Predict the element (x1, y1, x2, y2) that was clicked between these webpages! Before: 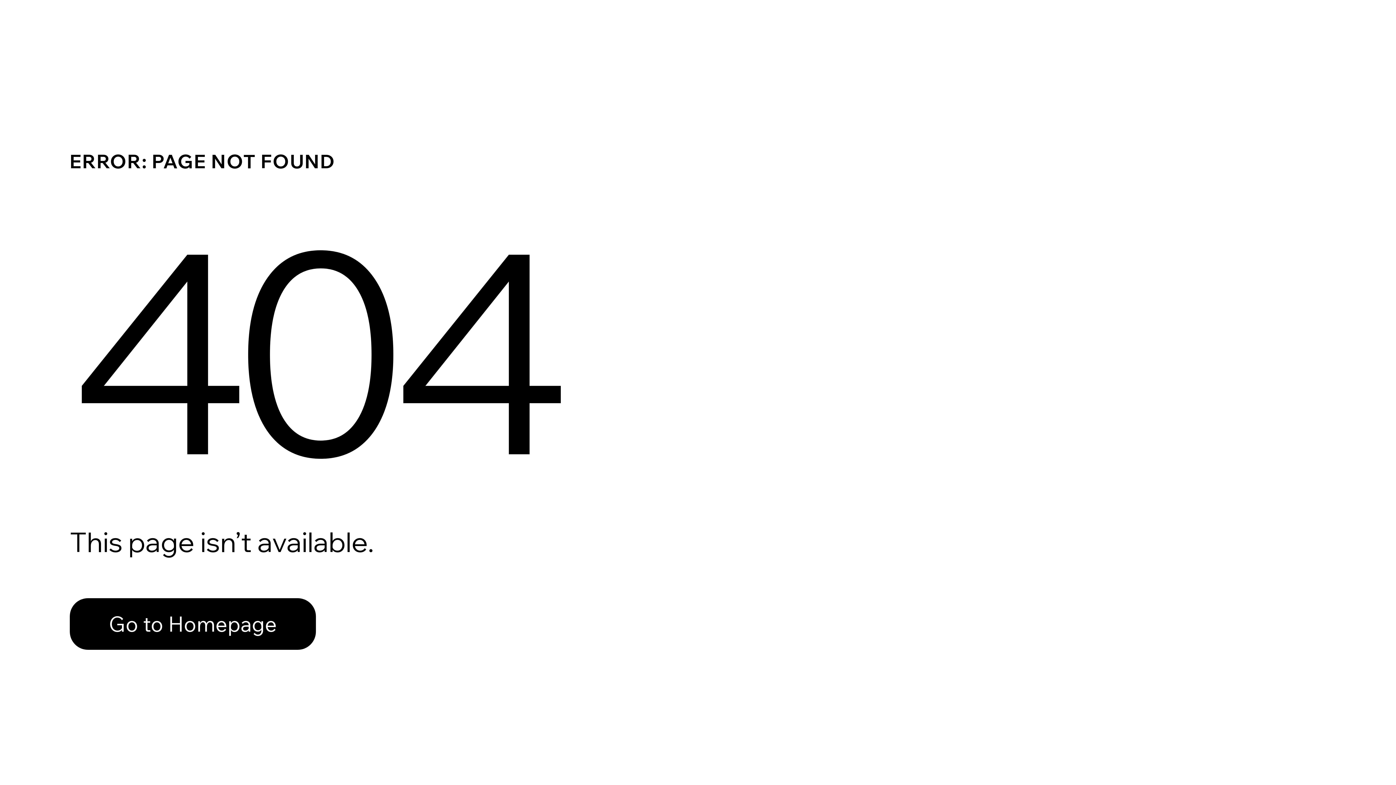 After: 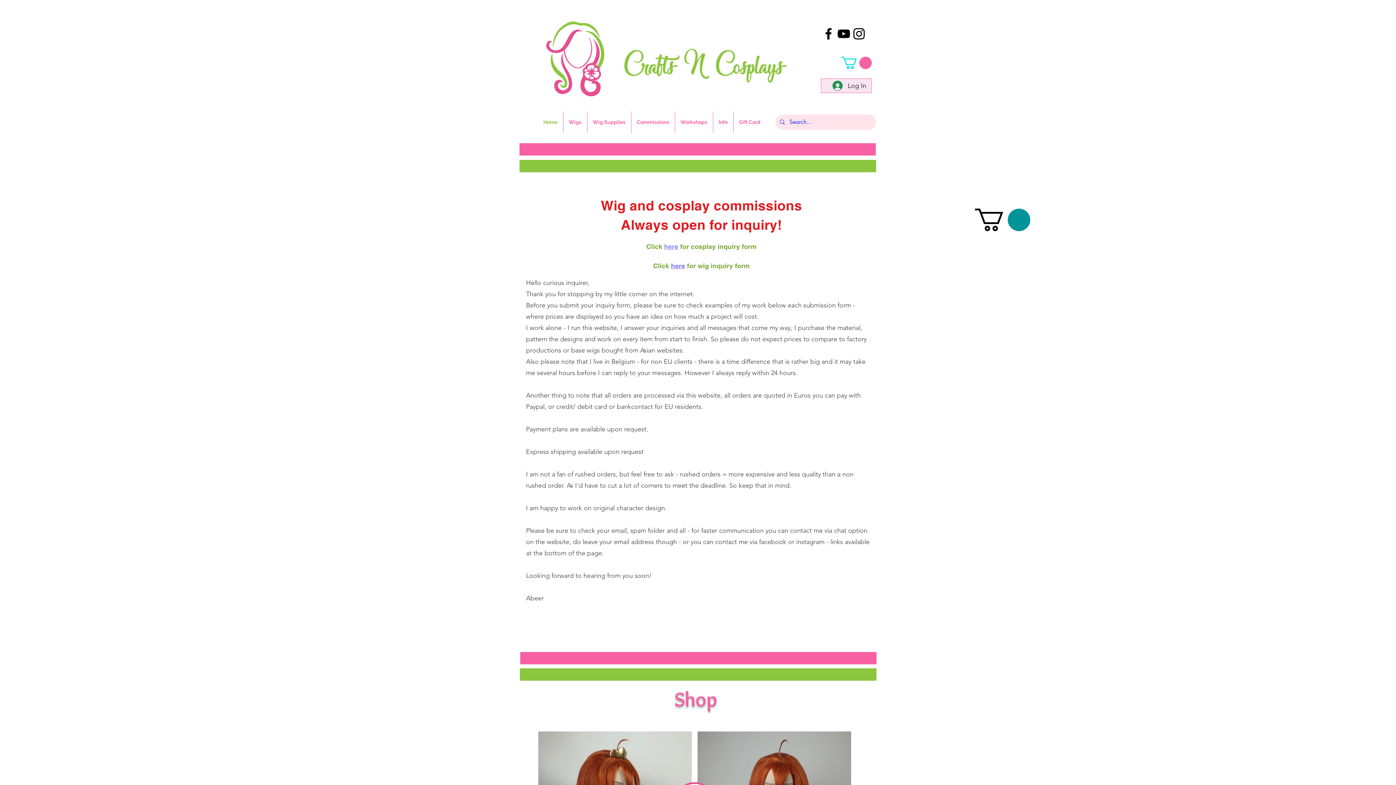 Action: label: Go to Homepage bbox: (69, 582, 768, 659)